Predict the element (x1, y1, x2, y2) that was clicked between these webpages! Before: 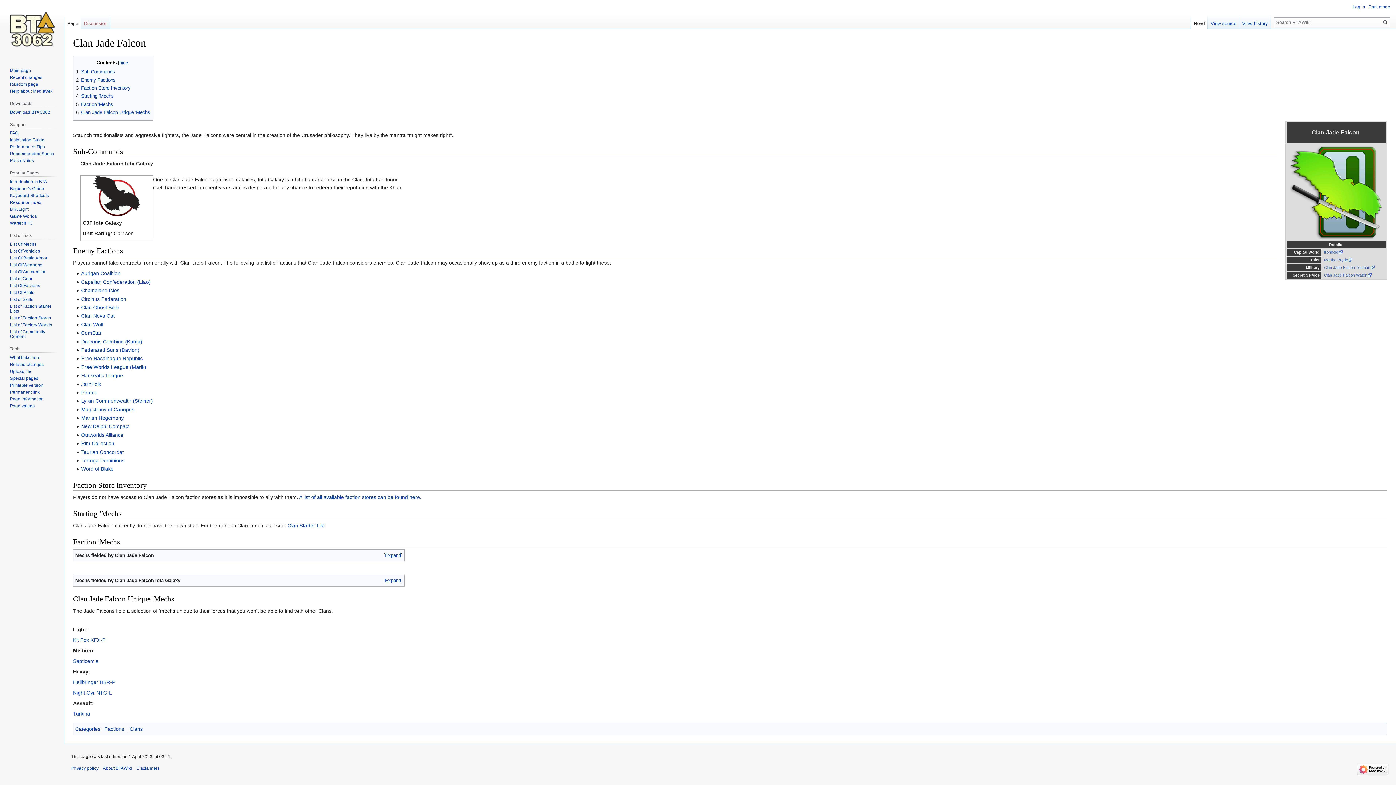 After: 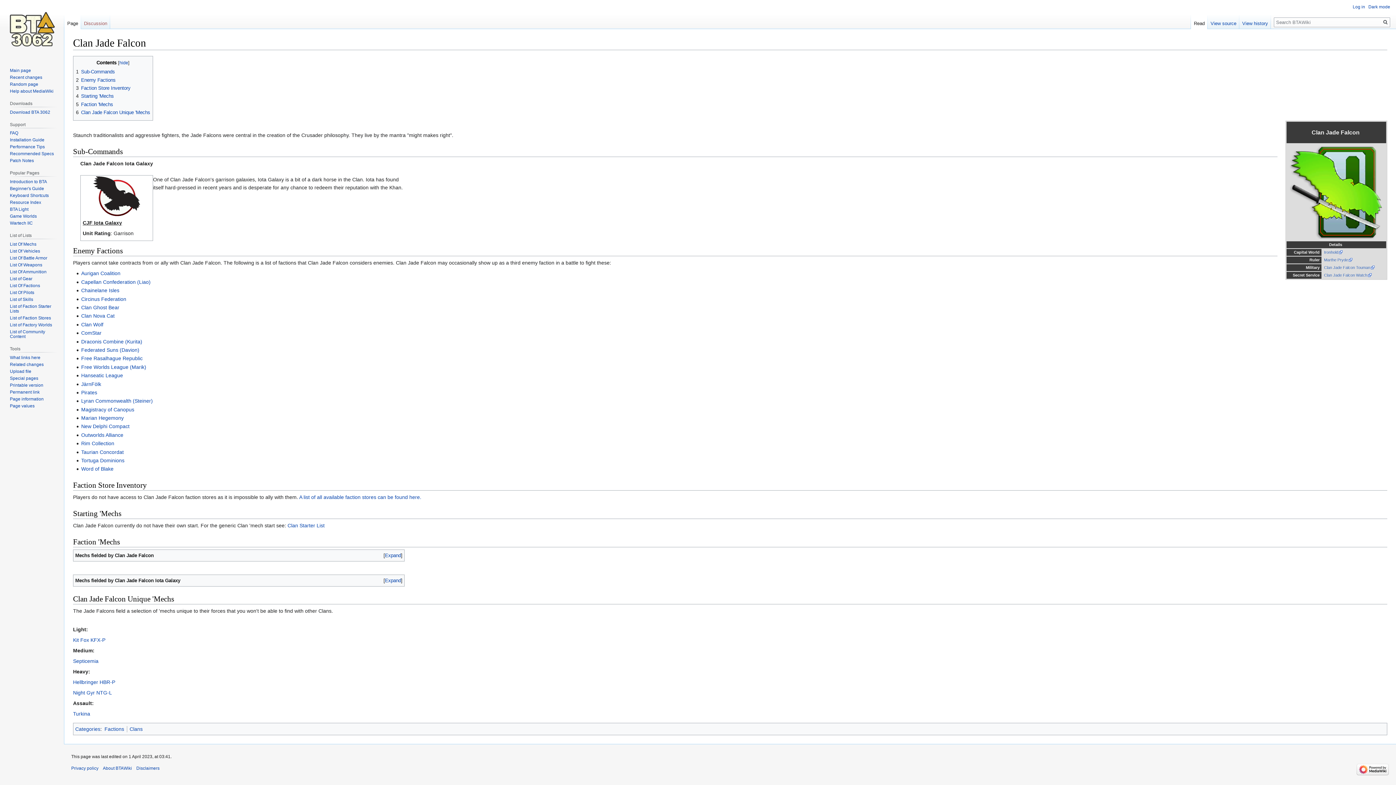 Action: bbox: (1191, 14, 1208, 29) label: Read